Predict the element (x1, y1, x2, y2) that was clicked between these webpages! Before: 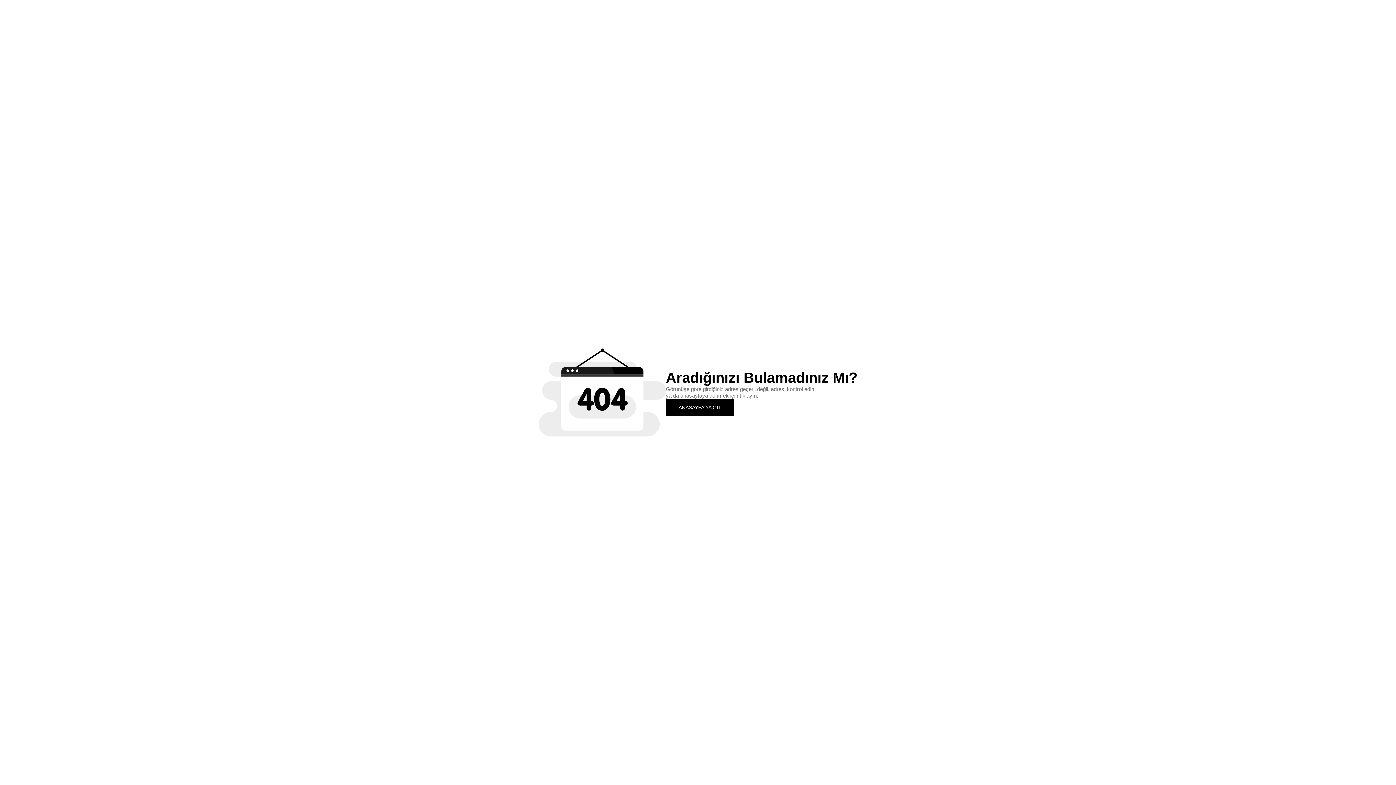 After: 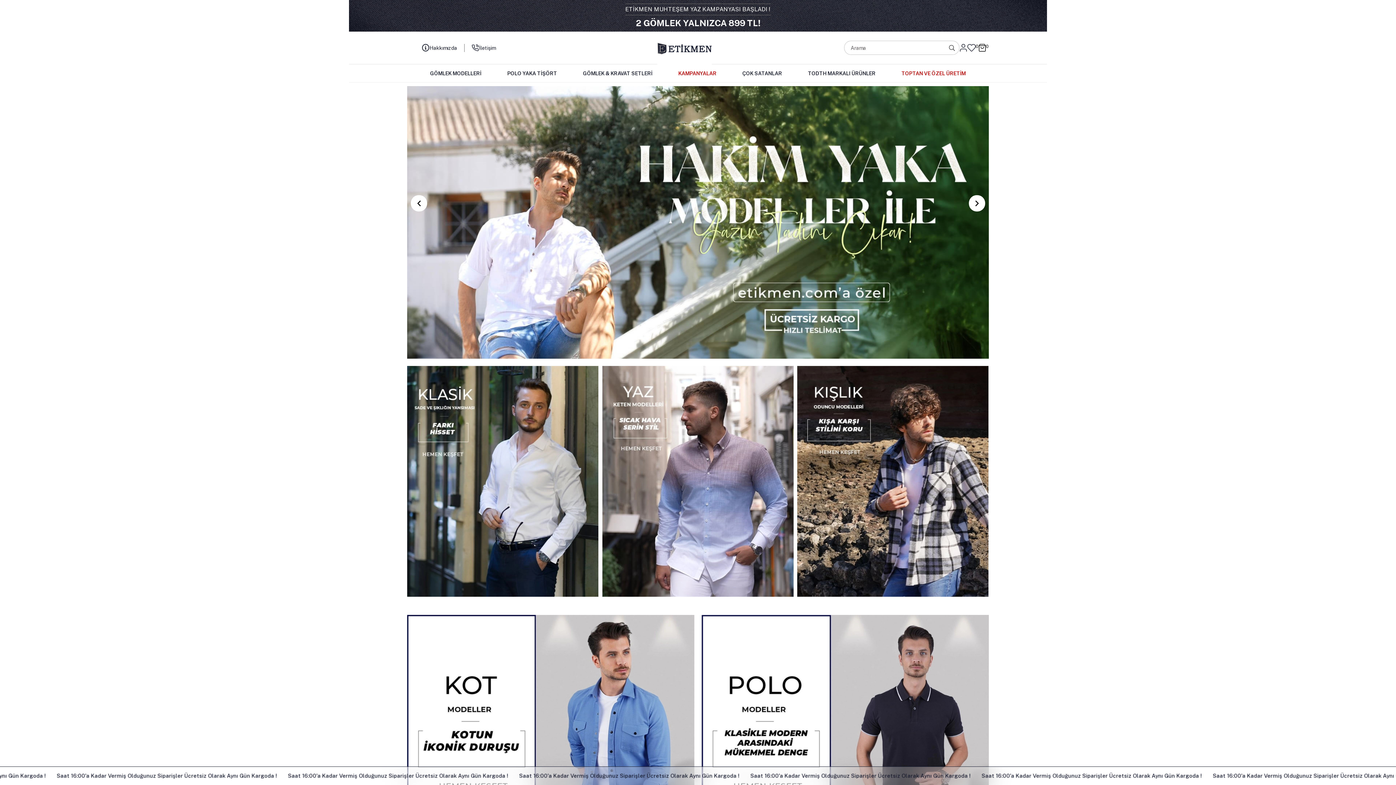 Action: label: ANASAYFA'YA GİT bbox: (666, 399, 734, 415)